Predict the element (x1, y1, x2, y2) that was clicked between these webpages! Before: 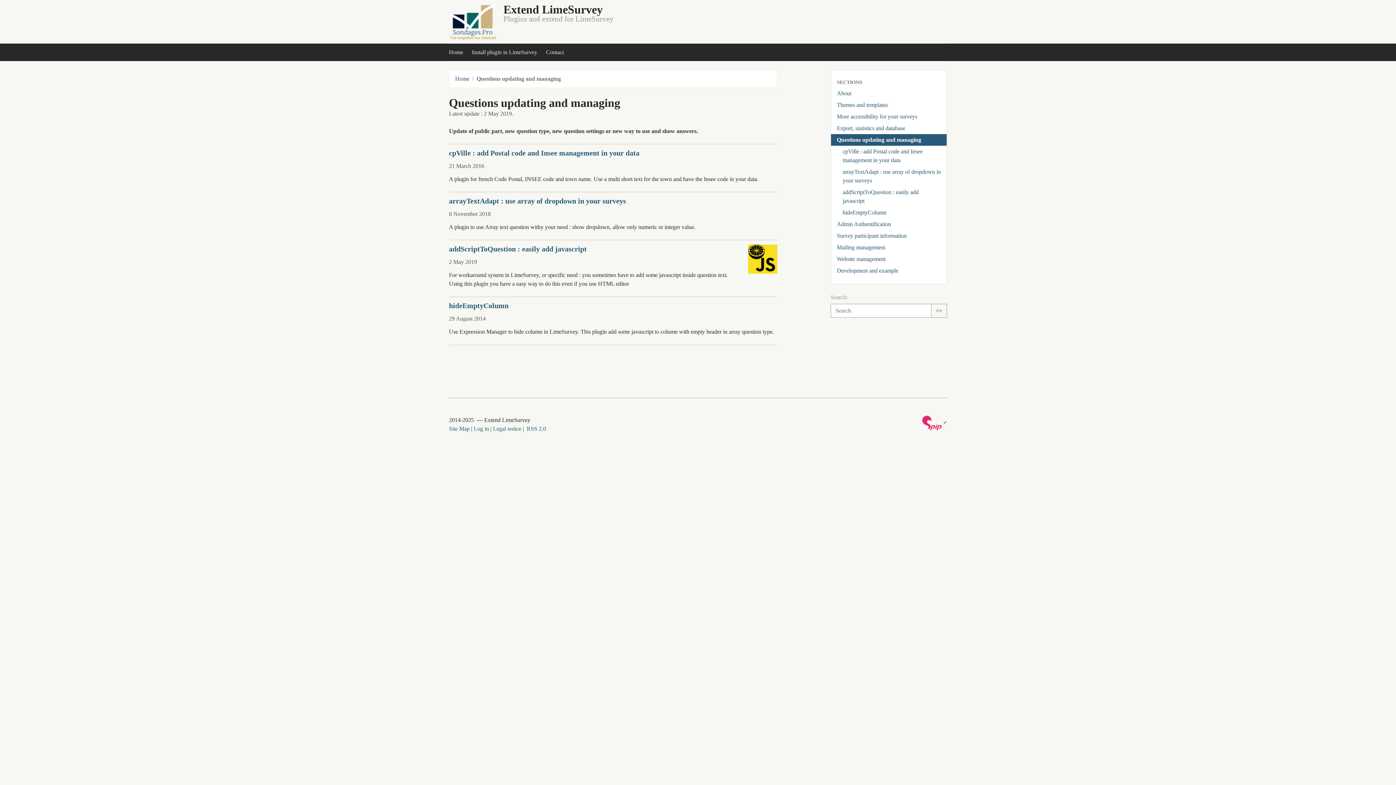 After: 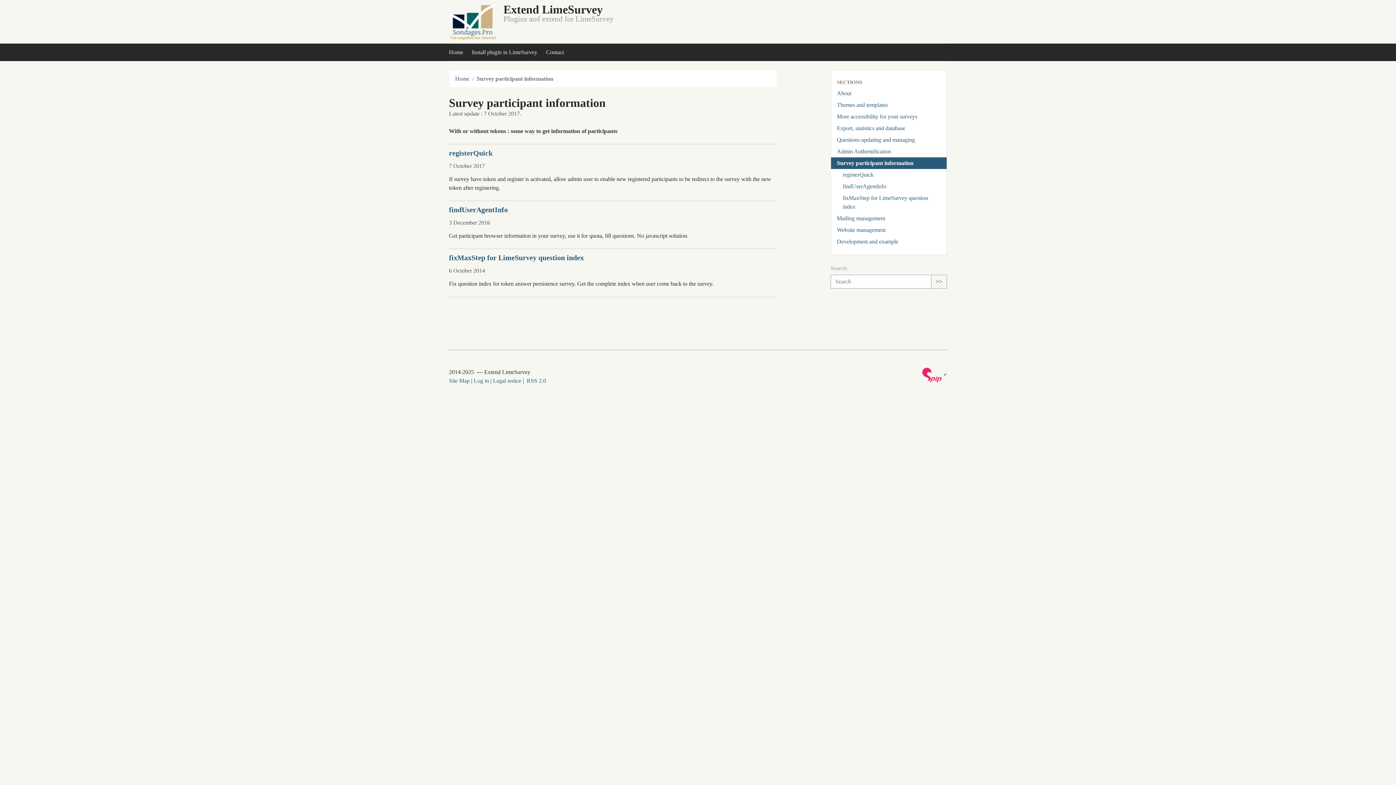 Action: bbox: (831, 230, 946, 241) label: Survey participant information